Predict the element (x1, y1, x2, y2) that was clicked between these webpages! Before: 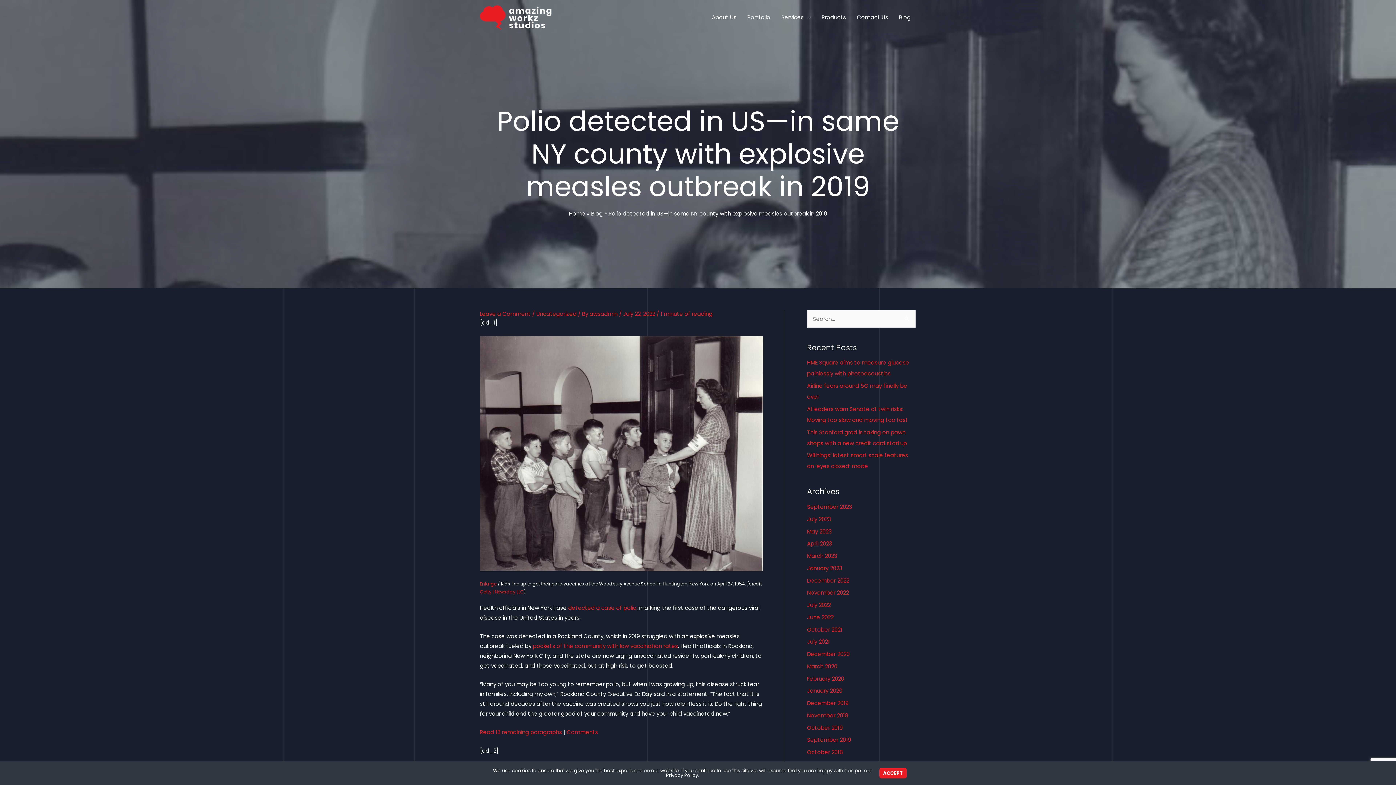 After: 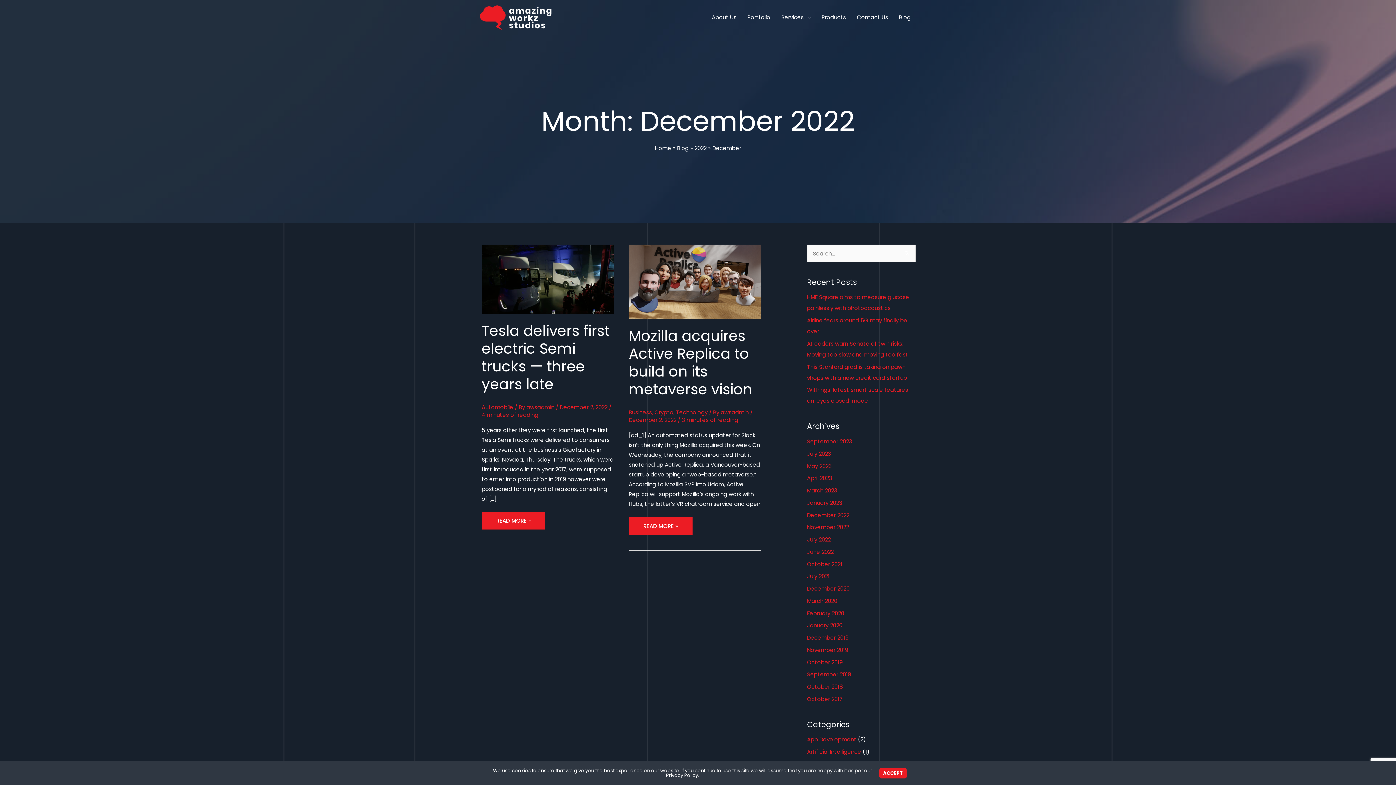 Action: bbox: (807, 576, 849, 584) label: December 2022